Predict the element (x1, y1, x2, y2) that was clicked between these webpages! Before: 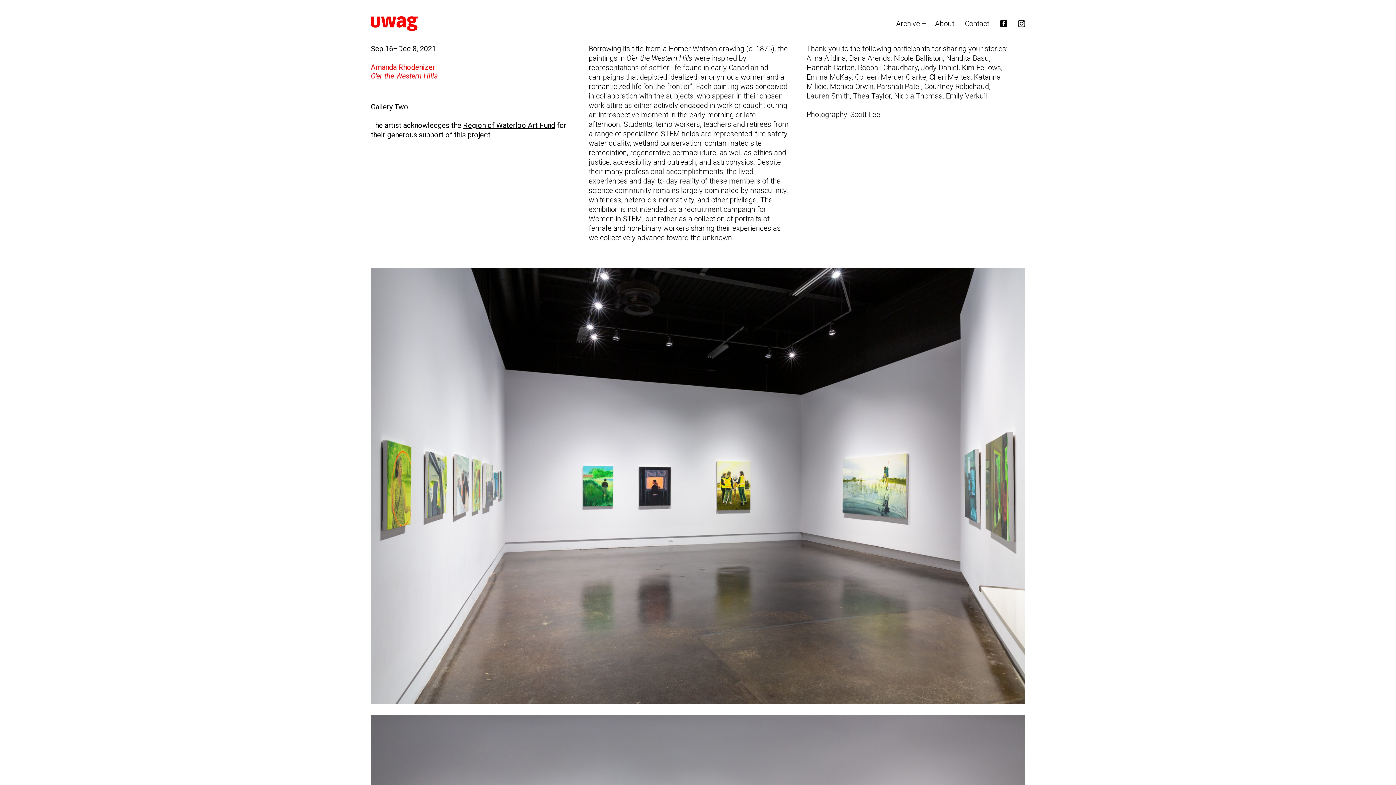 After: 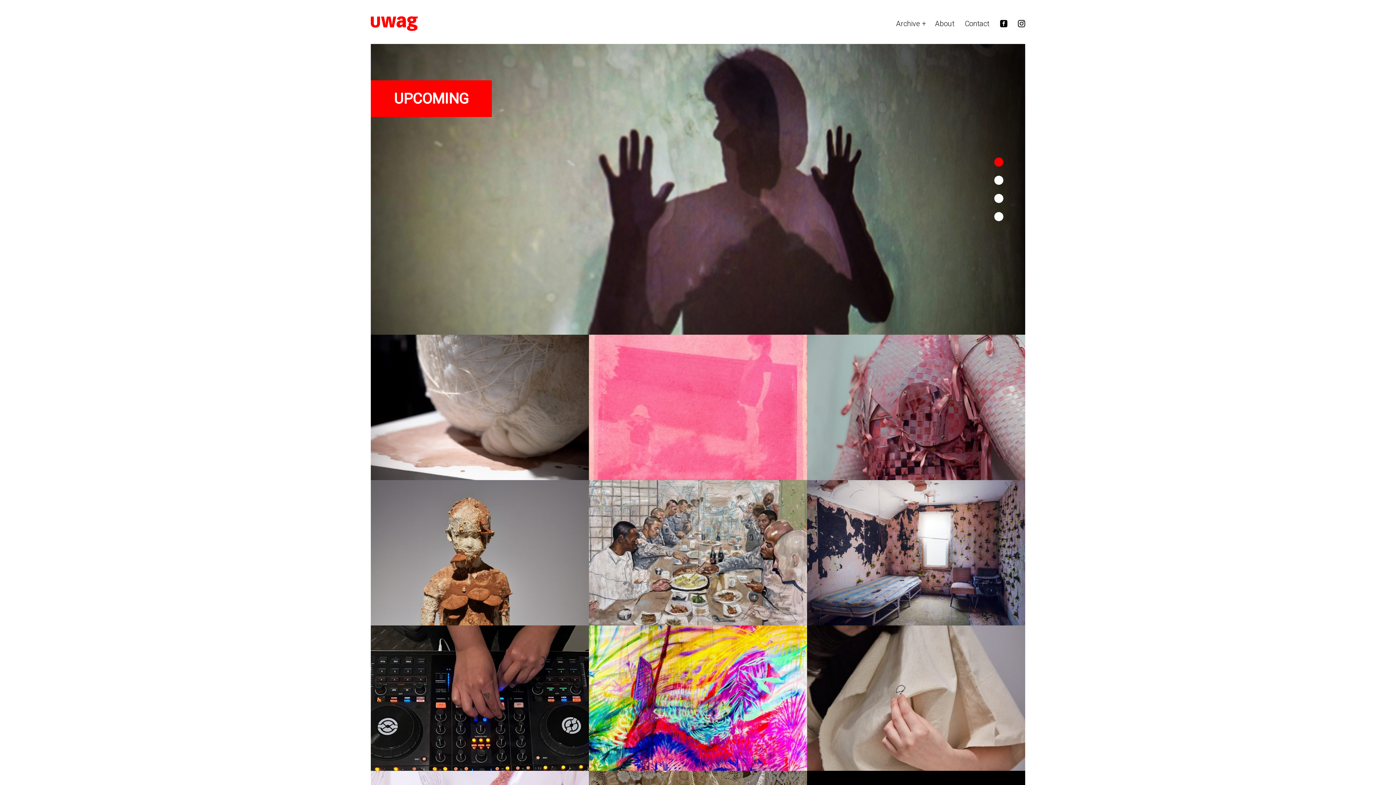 Action: bbox: (370, 0, 417, 43)